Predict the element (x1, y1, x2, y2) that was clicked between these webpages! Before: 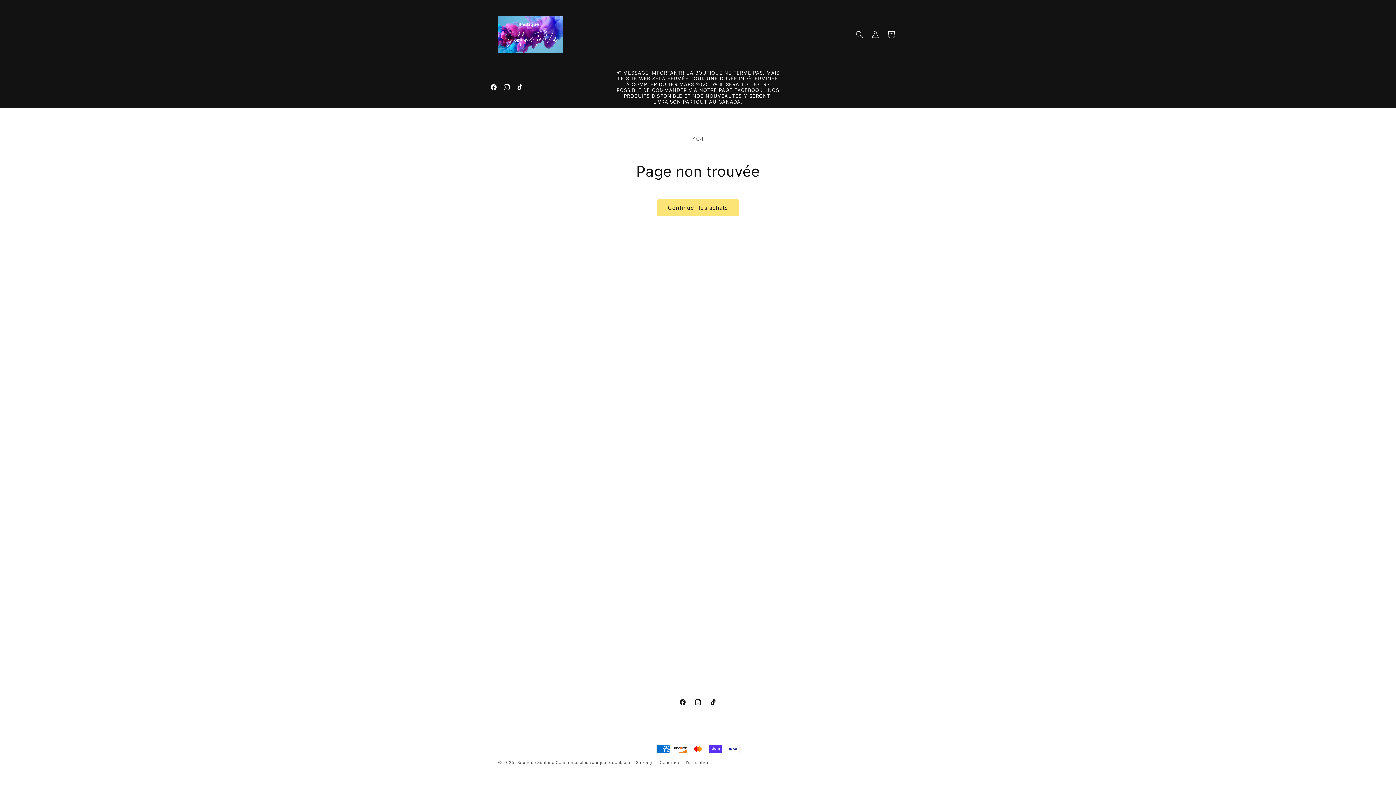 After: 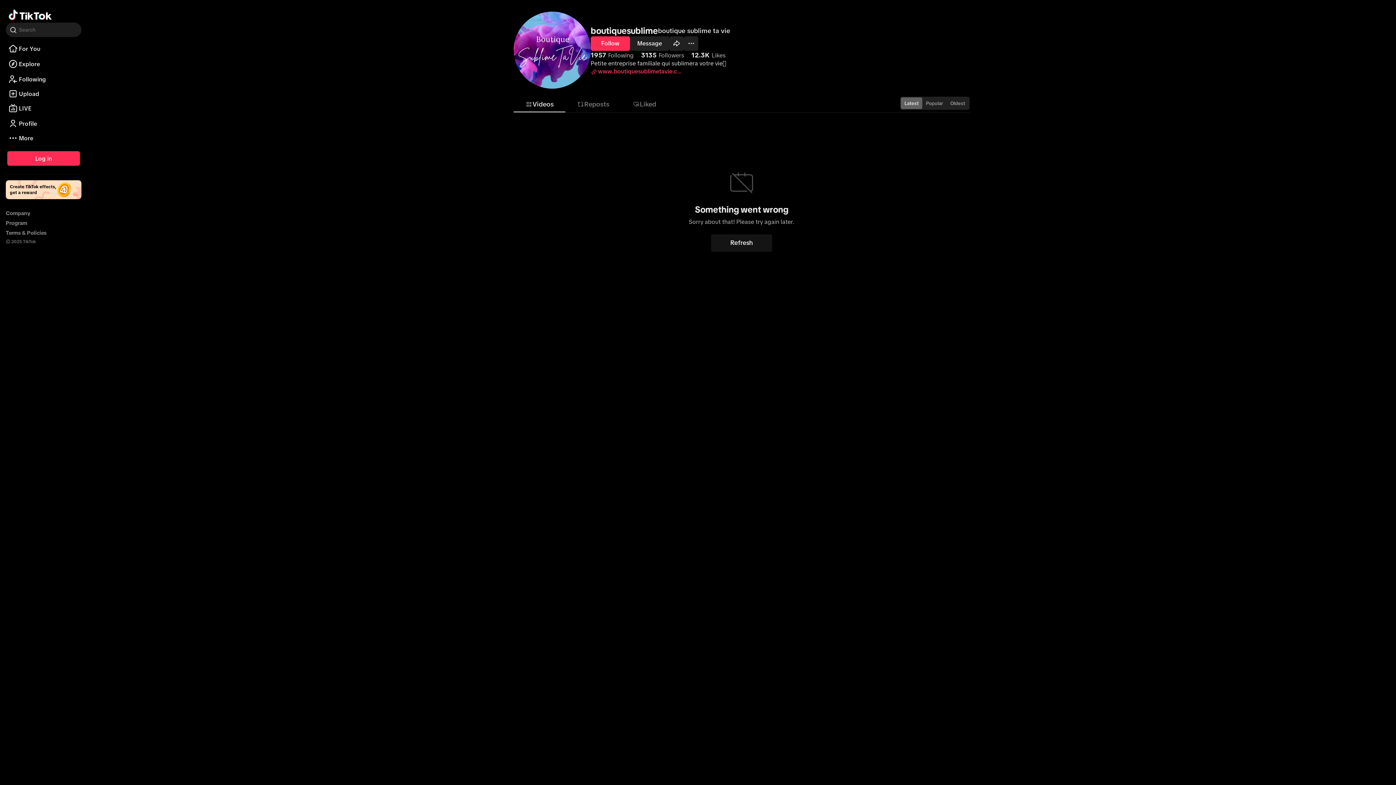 Action: label: TikTok bbox: (705, 694, 721, 710)